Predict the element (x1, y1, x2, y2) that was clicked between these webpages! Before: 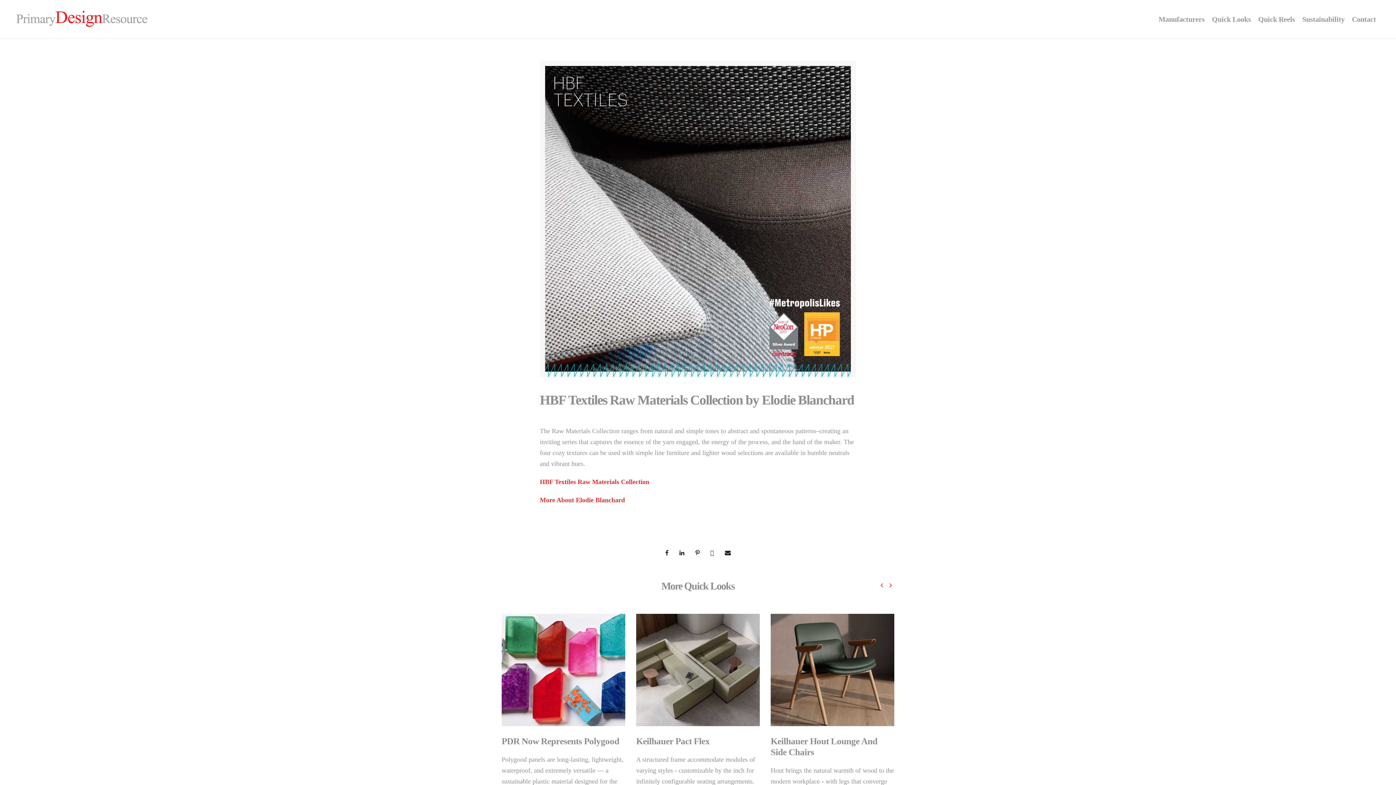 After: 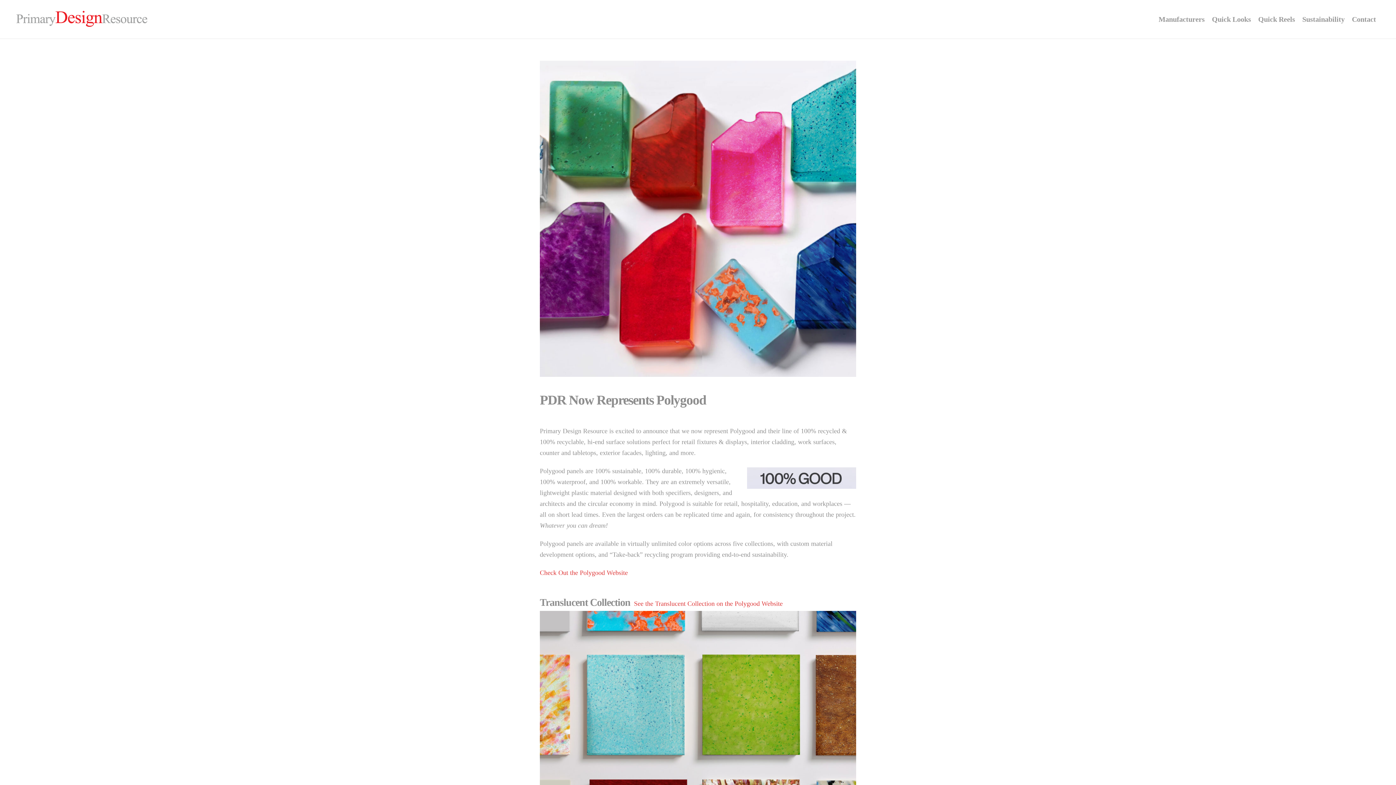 Action: bbox: (501, 666, 625, 673)